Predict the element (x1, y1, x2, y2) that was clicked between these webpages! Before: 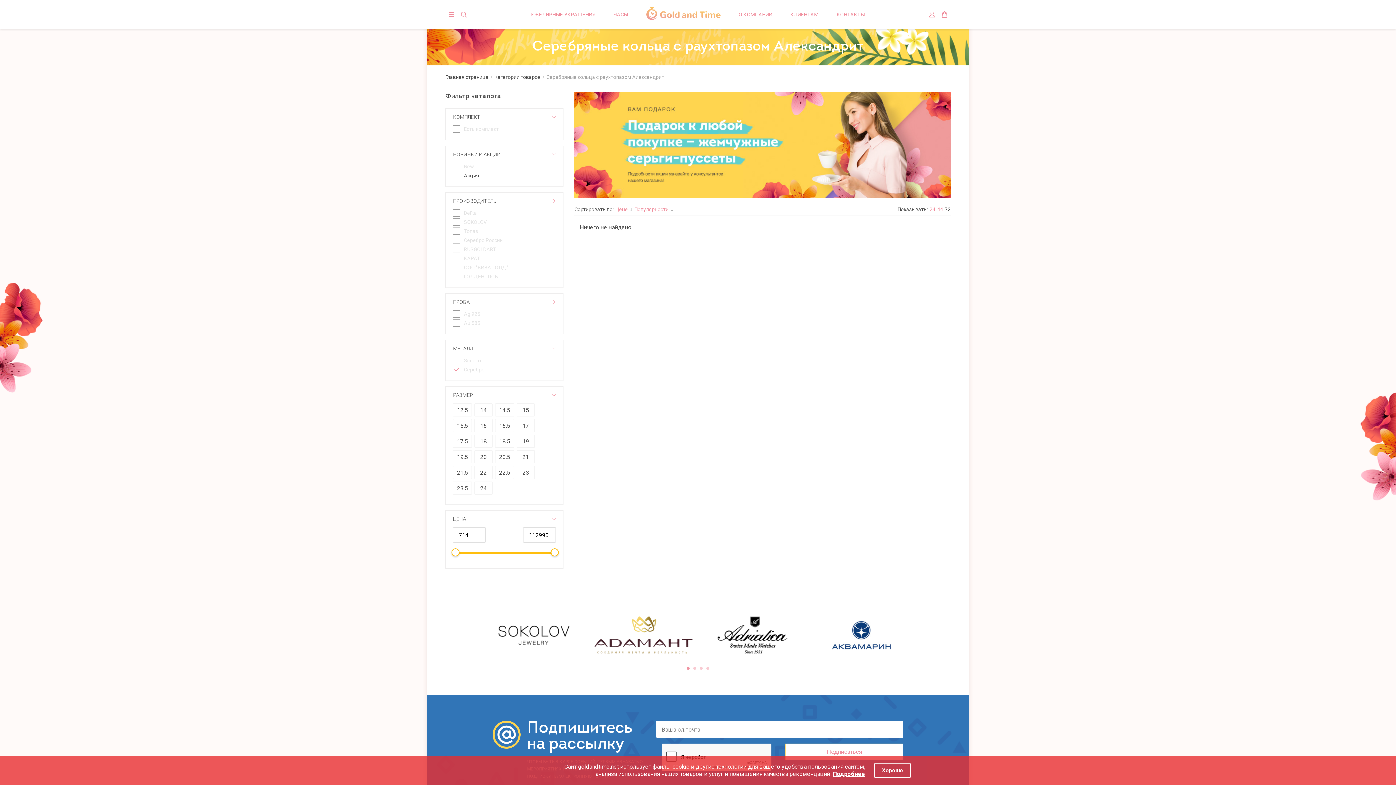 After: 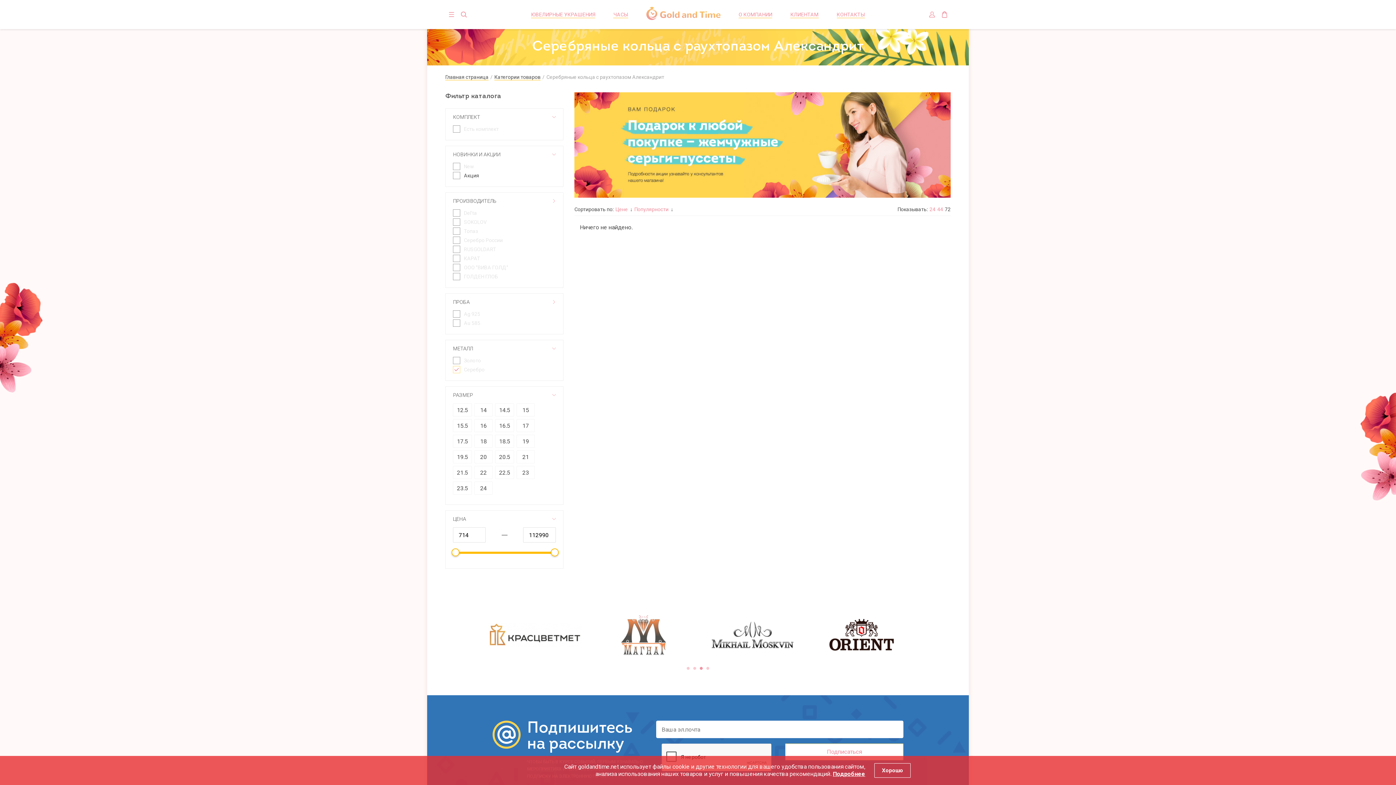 Action: bbox: (700, 667, 702, 670)